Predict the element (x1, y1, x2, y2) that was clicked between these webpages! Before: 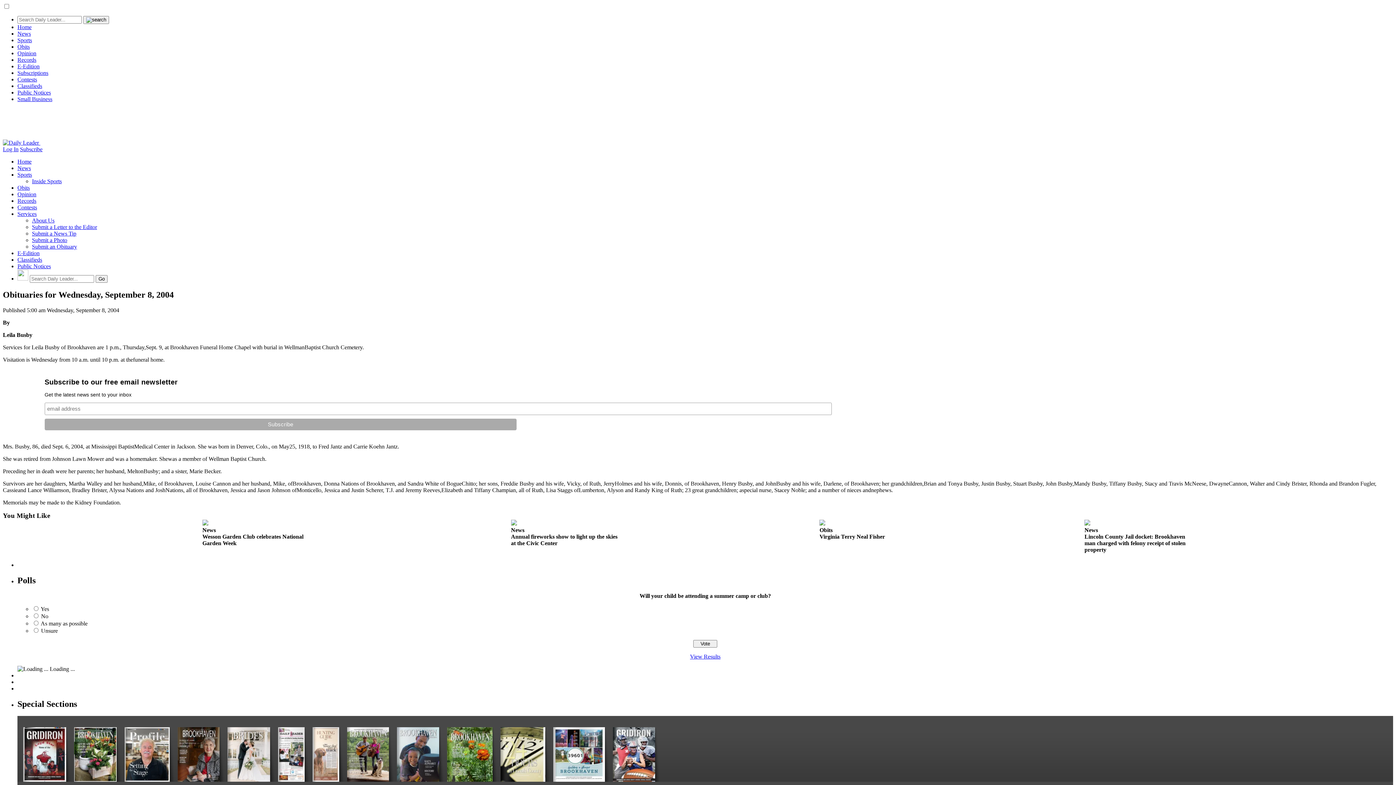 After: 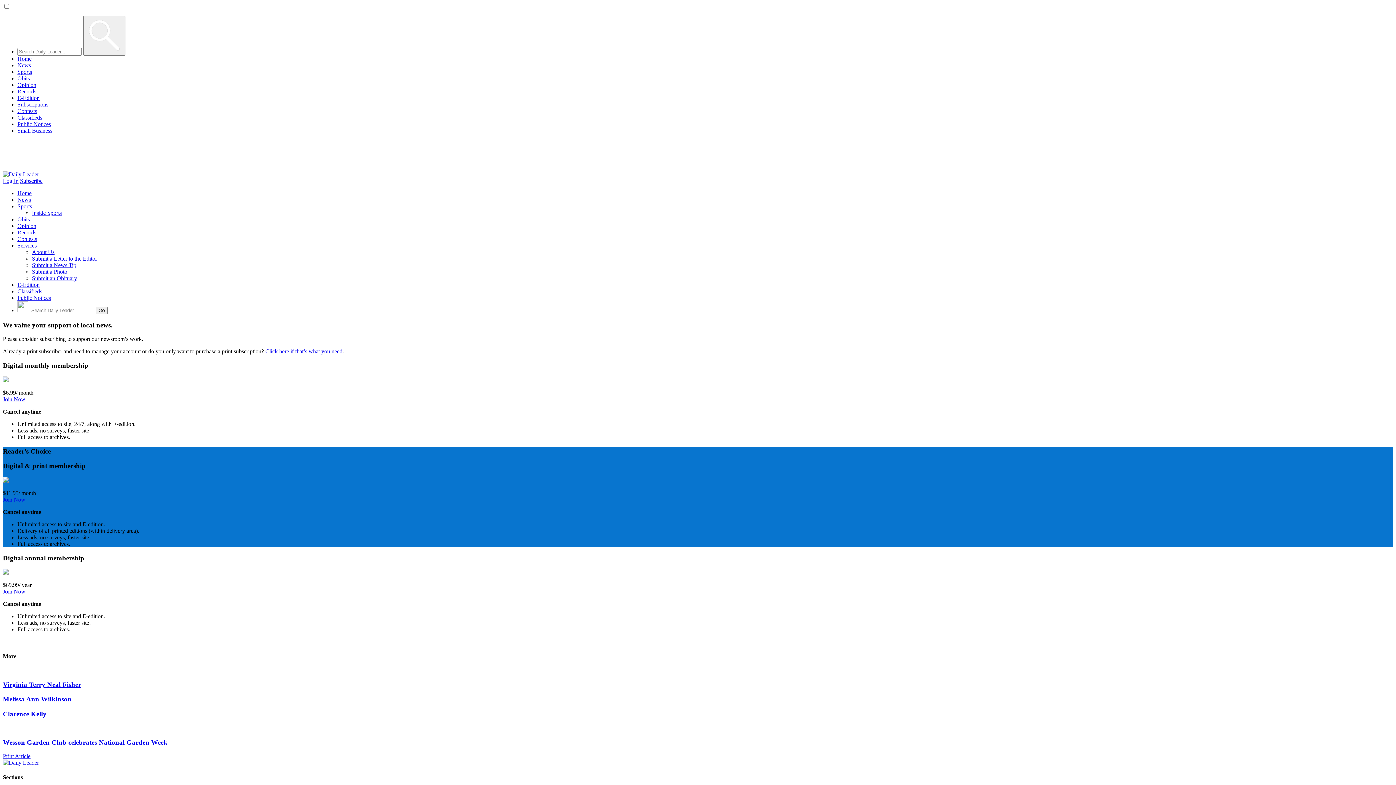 Action: label: Subscribe bbox: (20, 146, 42, 152)